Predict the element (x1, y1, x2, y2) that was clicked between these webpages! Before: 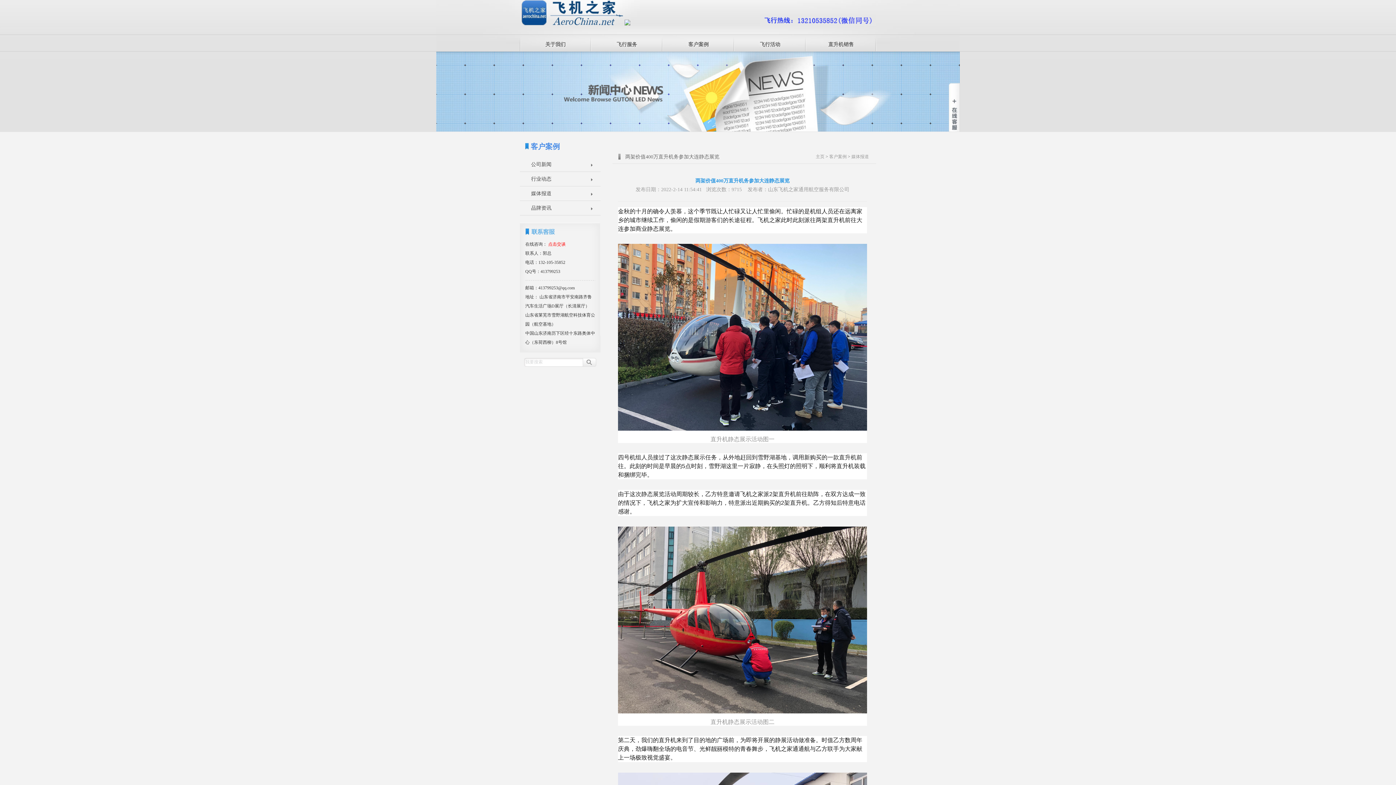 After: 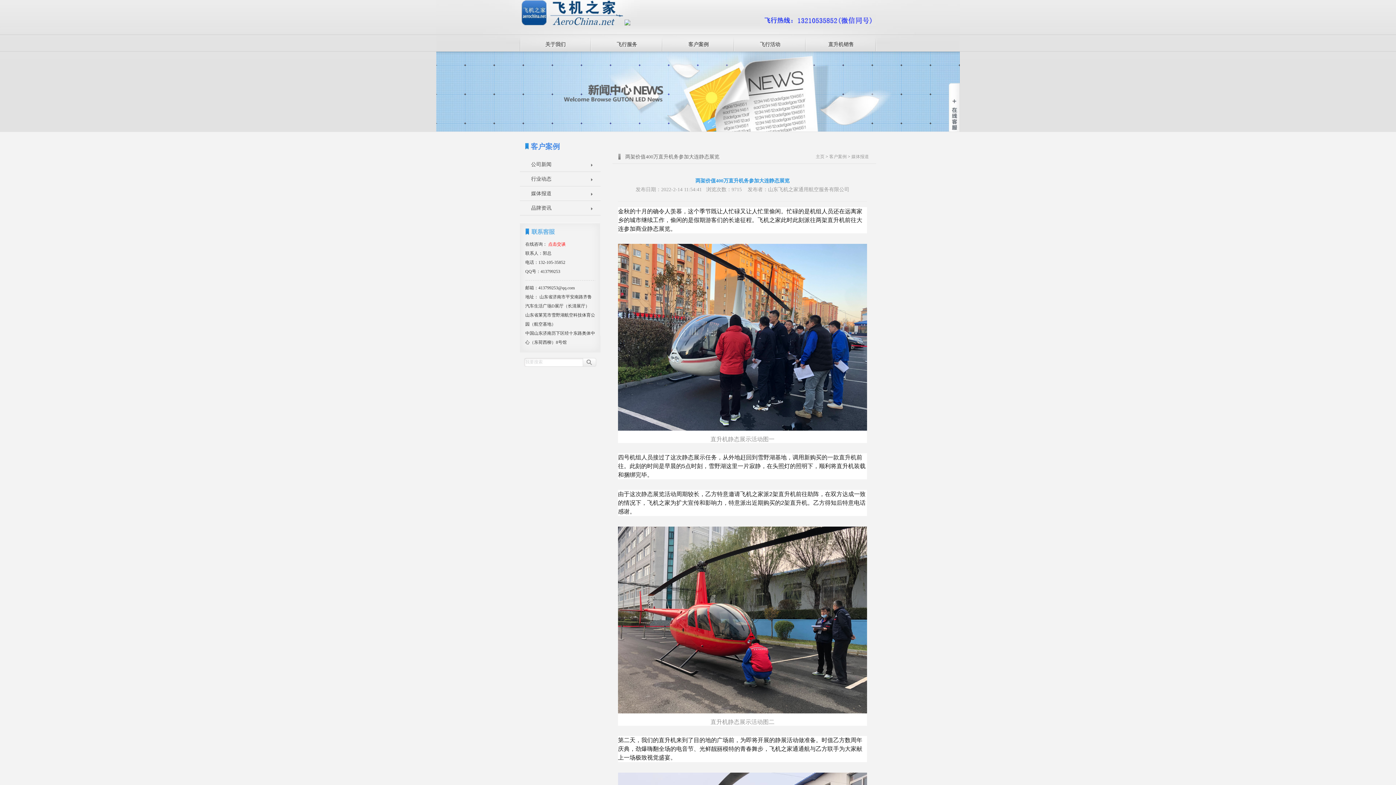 Action: label: 点击交谈 bbox: (548, 241, 565, 246)